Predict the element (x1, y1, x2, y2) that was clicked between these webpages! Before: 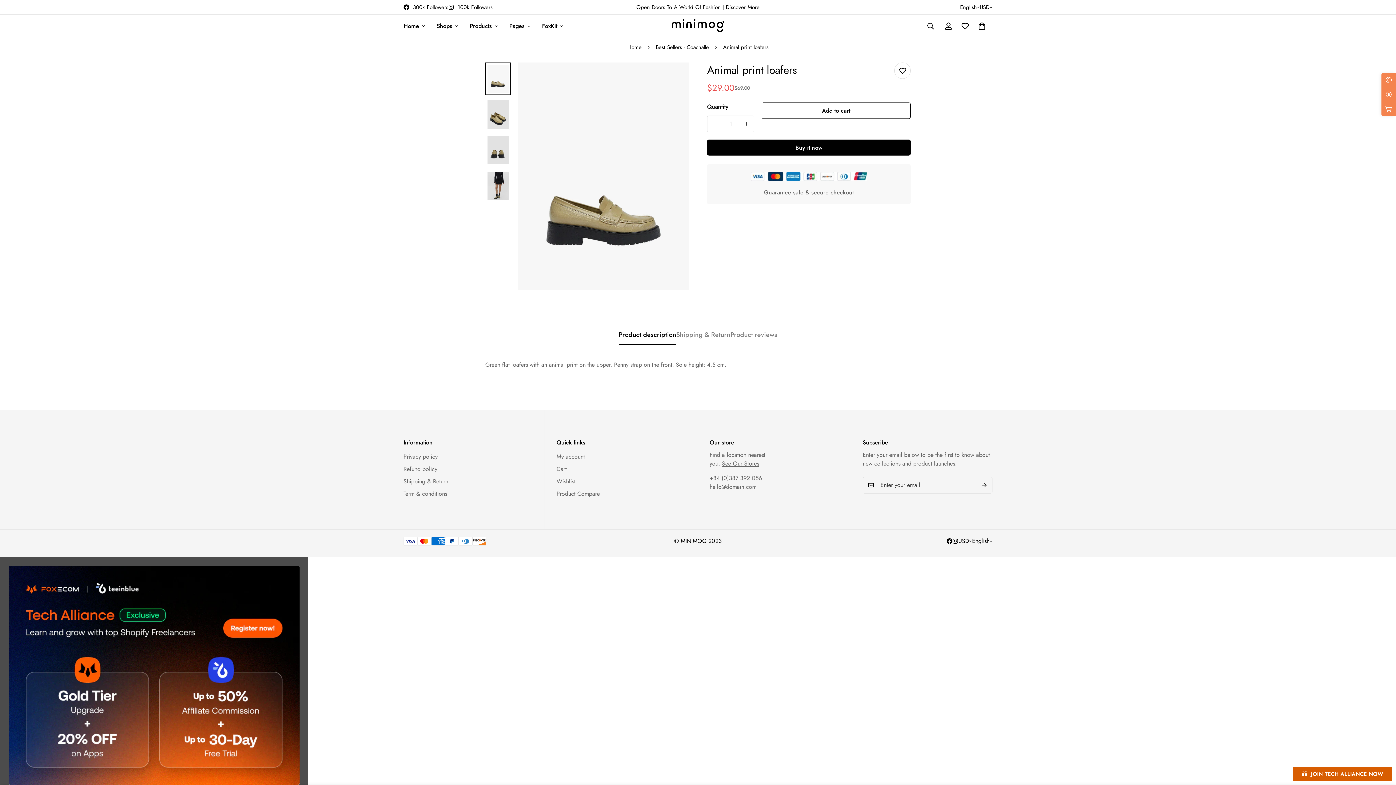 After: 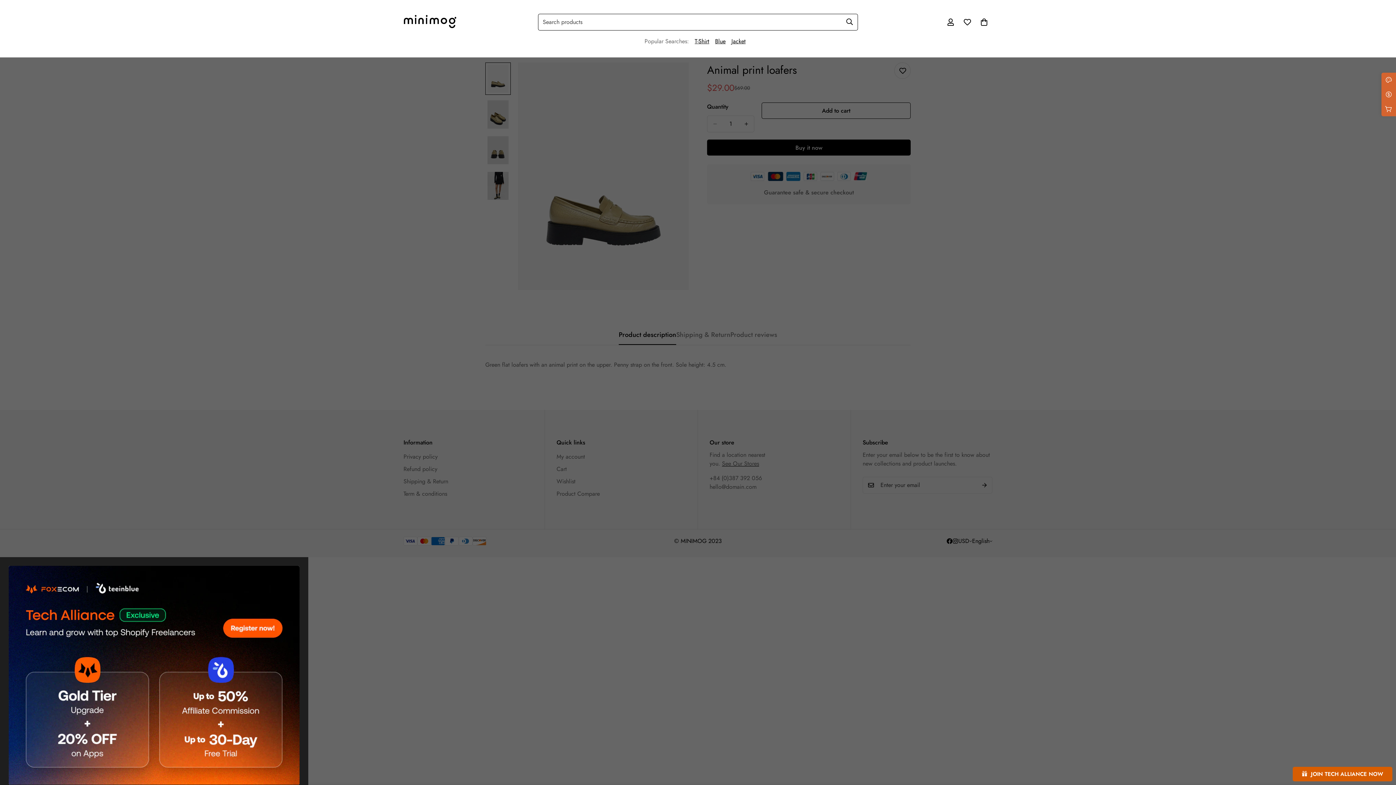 Action: bbox: (921, 18, 940, 34) label: Search